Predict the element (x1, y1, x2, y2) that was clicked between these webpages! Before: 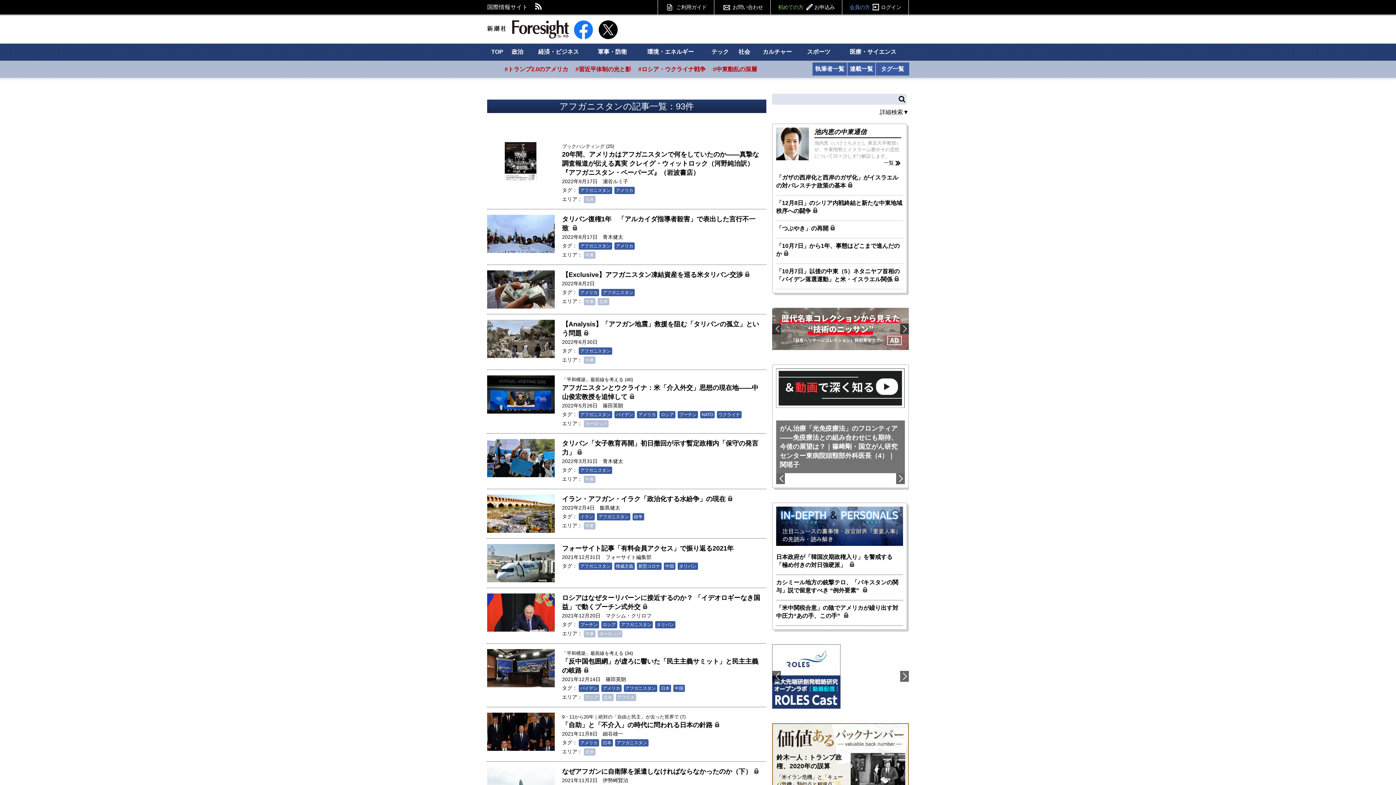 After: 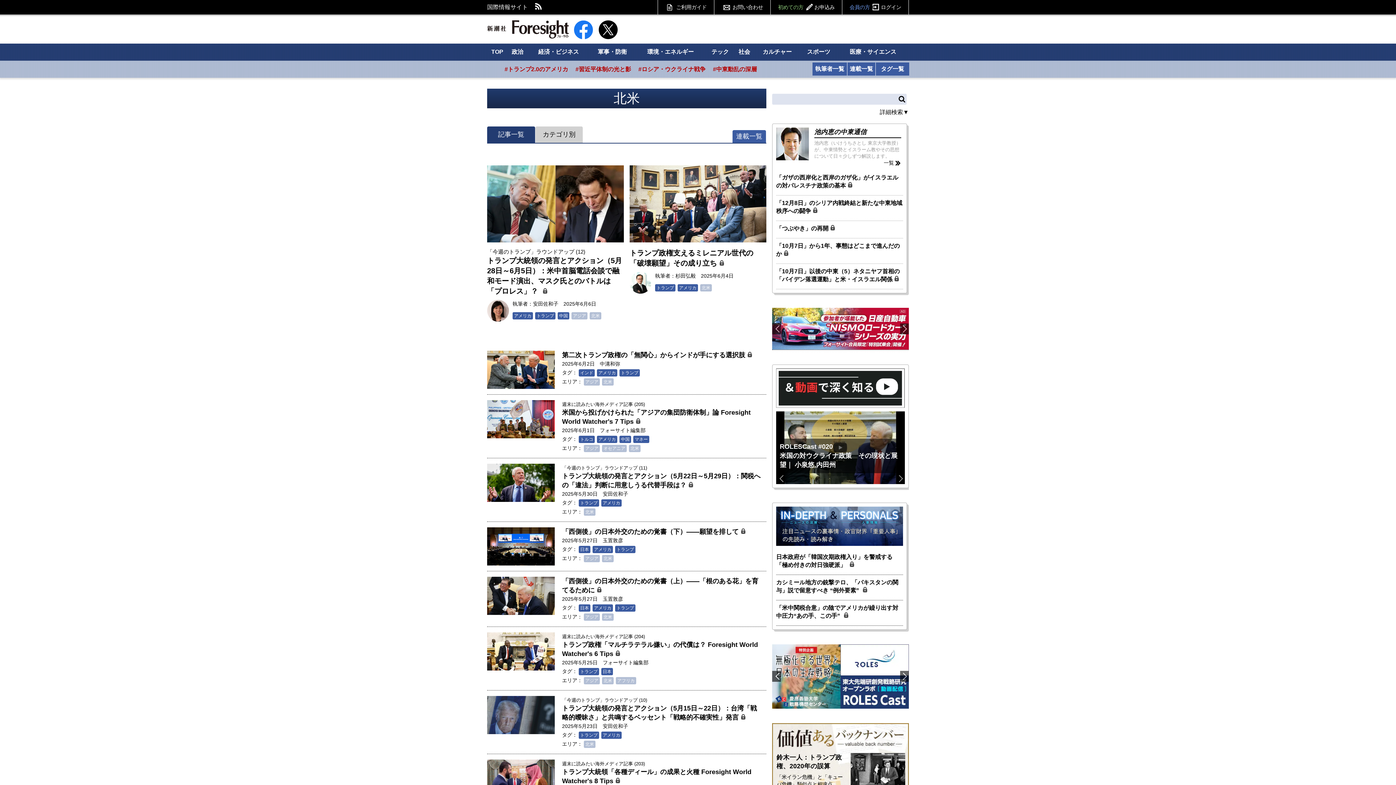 Action: label: 北米 bbox: (597, 298, 609, 305)